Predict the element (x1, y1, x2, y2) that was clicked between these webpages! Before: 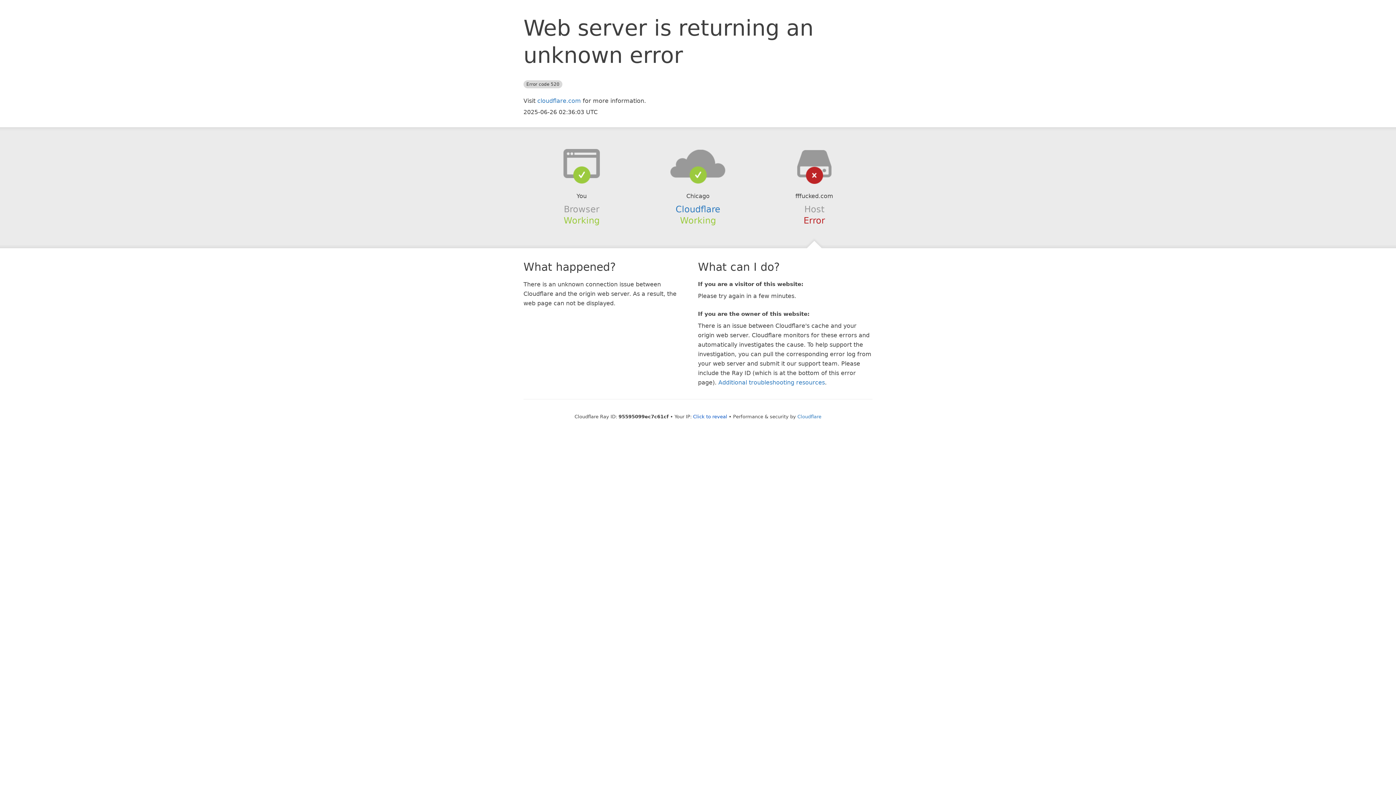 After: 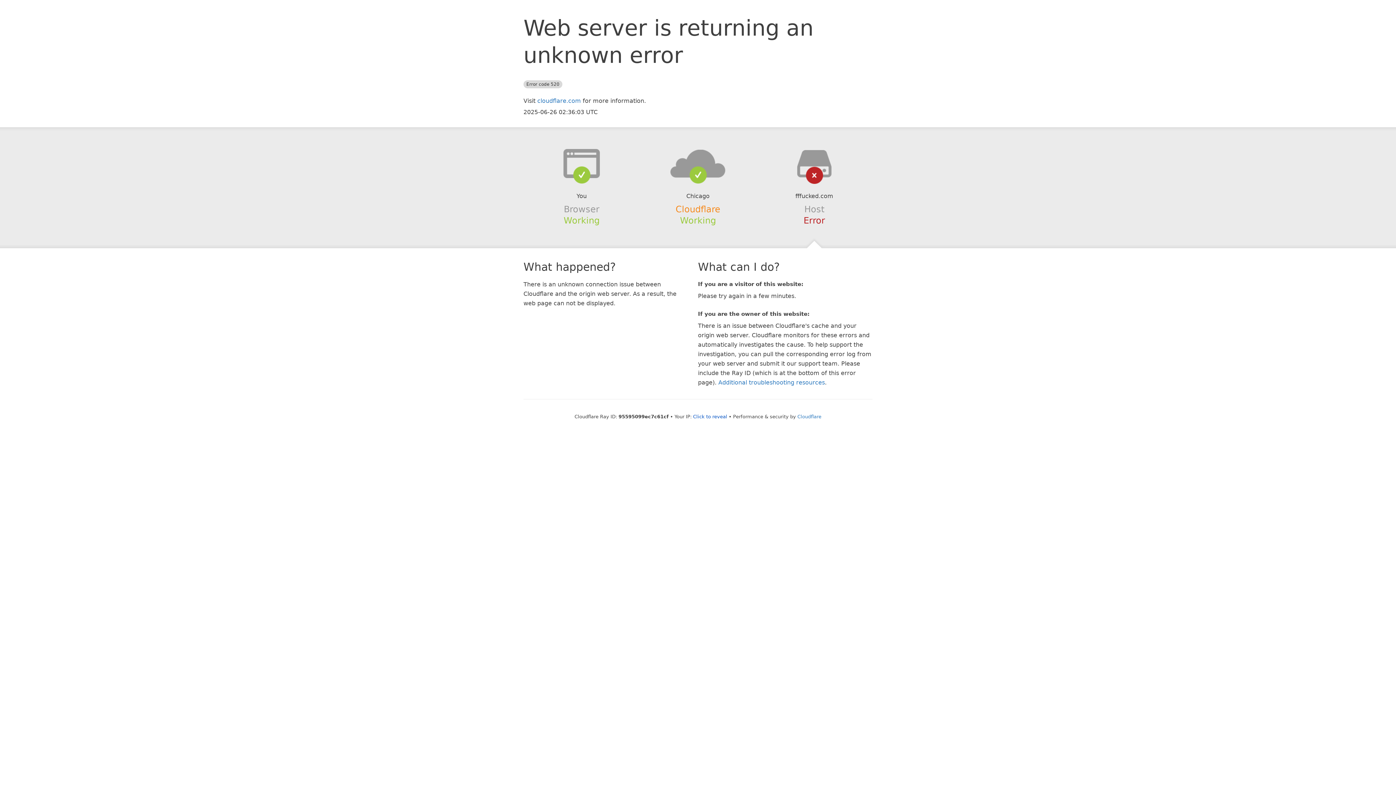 Action: label: Cloudflare bbox: (675, 204, 720, 214)